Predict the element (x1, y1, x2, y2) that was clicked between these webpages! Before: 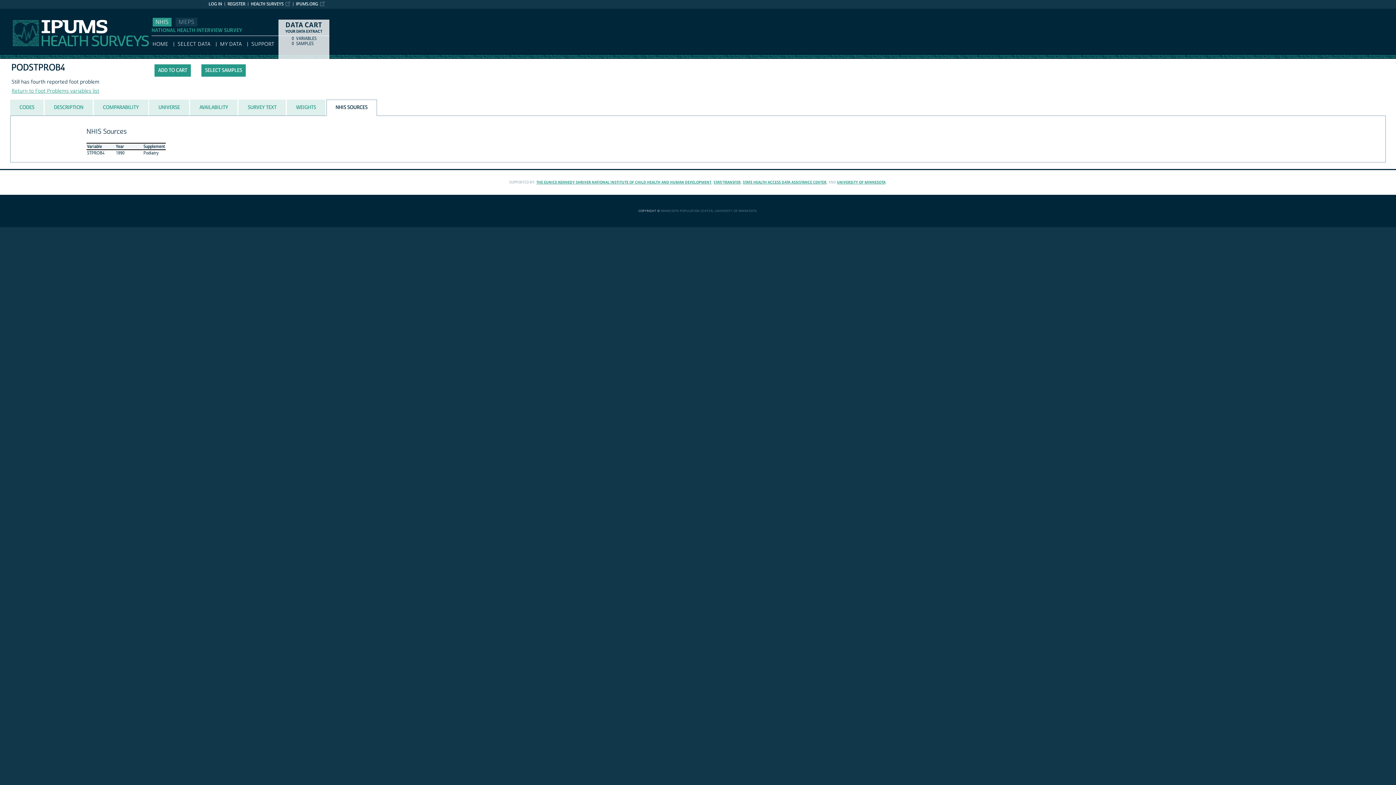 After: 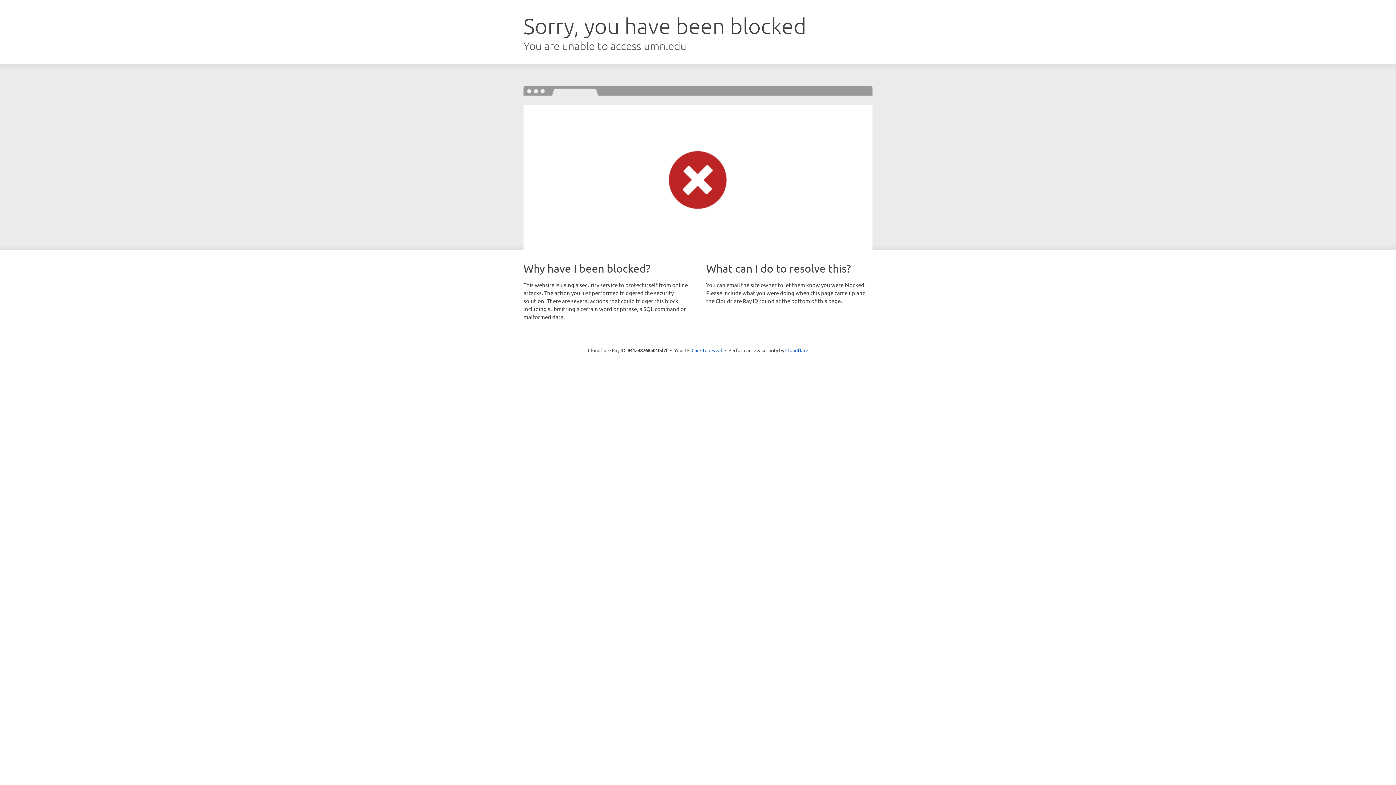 Action: label: MINNESOTA POPULATION CENTER bbox: (661, 209, 713, 213)